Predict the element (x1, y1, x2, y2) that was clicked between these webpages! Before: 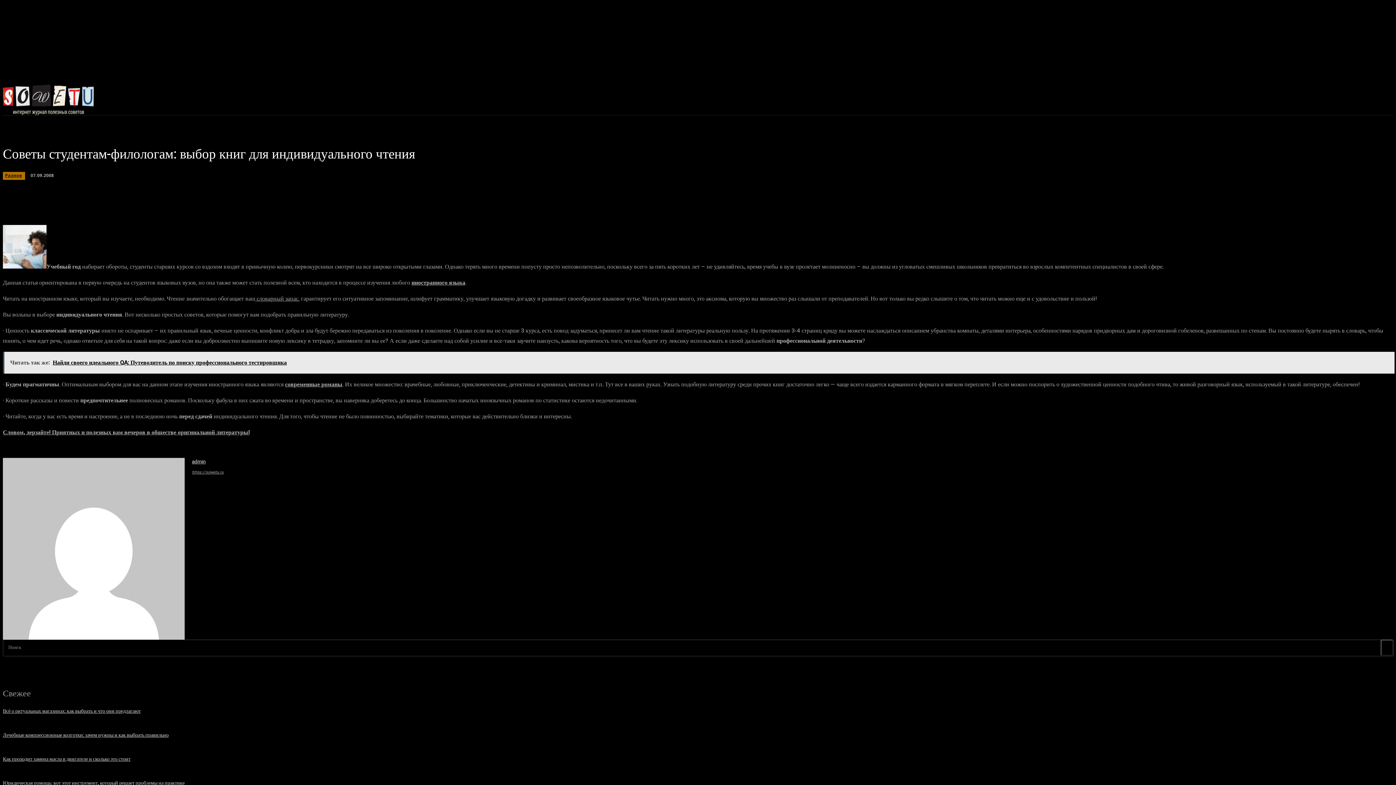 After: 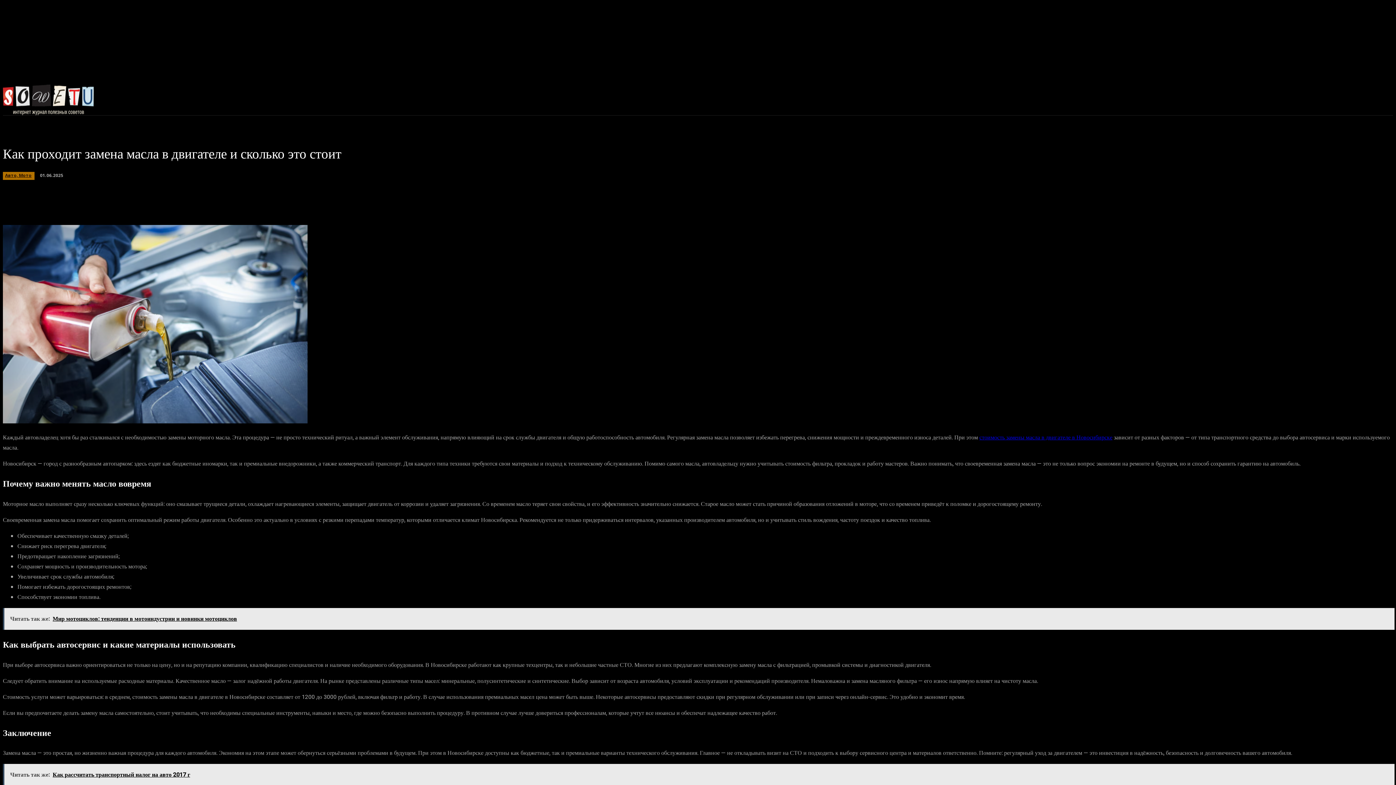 Action: bbox: (2, 755, 130, 763) label: Как проходит замена масла в двигателе и сколько это стоит